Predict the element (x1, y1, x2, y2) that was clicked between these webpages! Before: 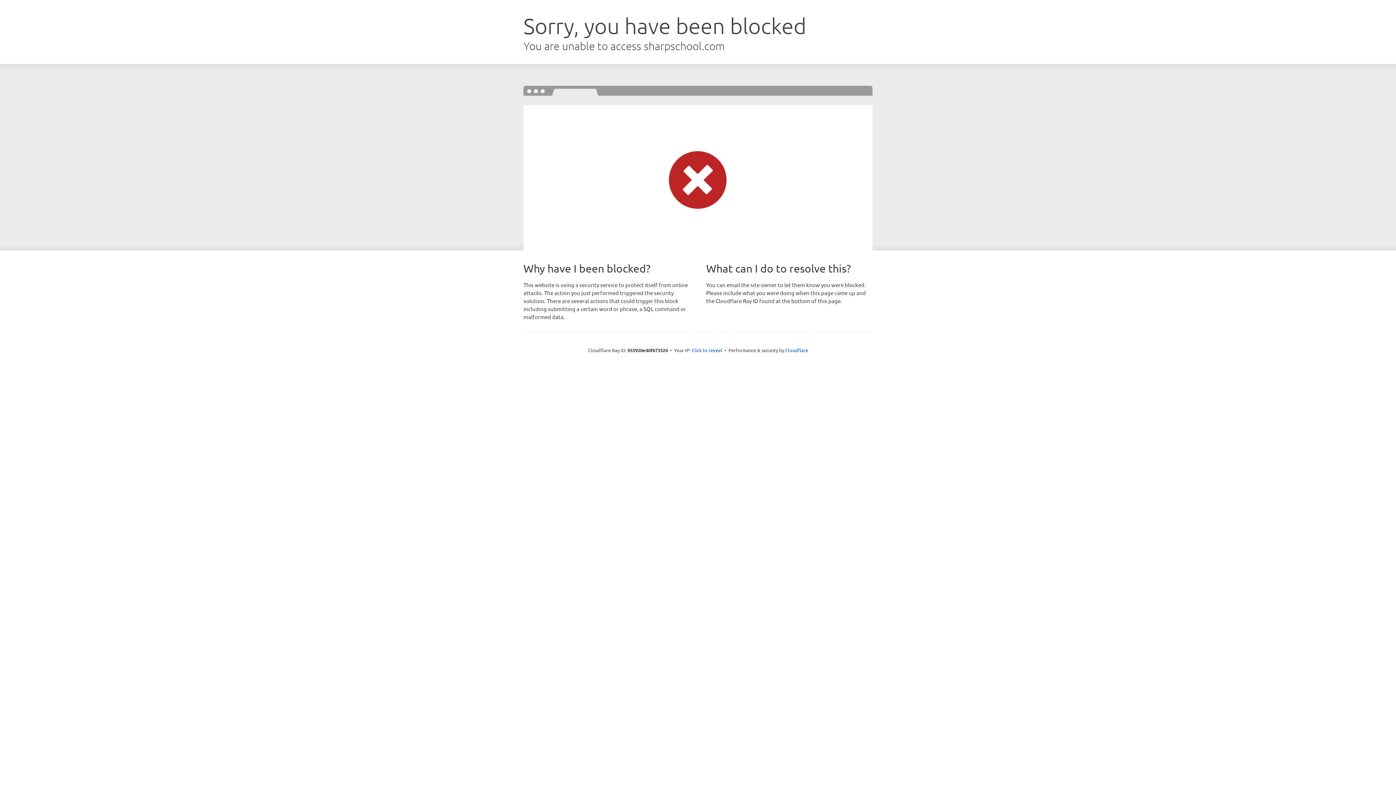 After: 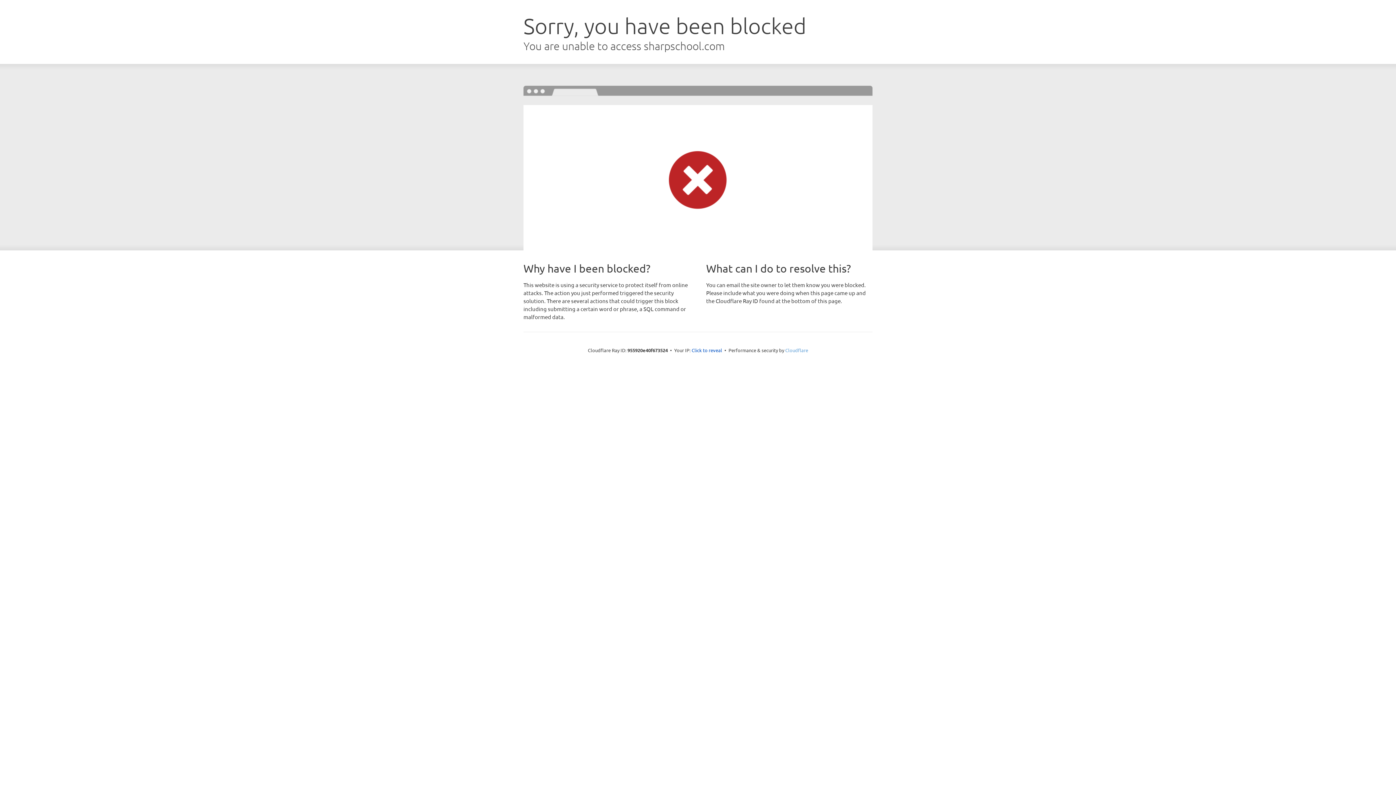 Action: bbox: (785, 347, 808, 353) label: Cloudflare